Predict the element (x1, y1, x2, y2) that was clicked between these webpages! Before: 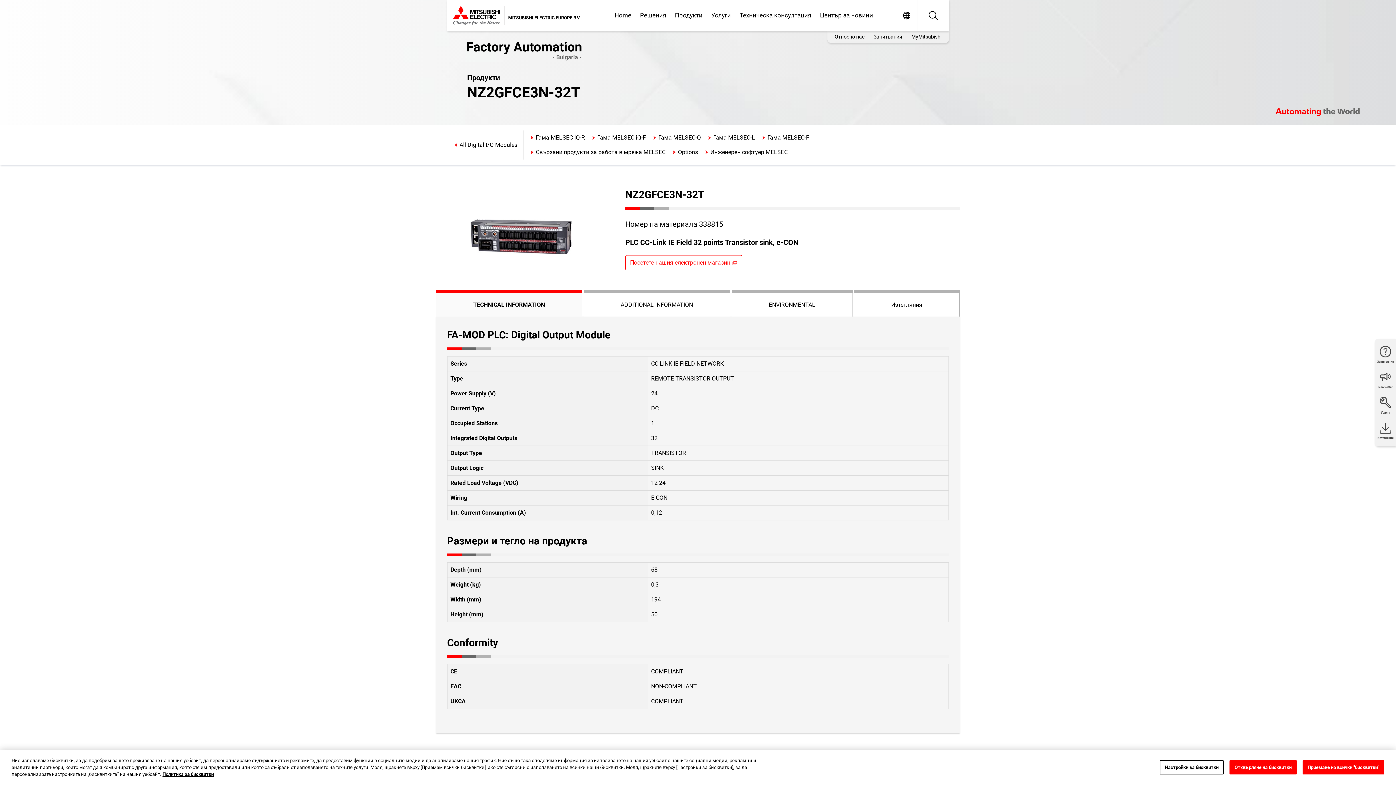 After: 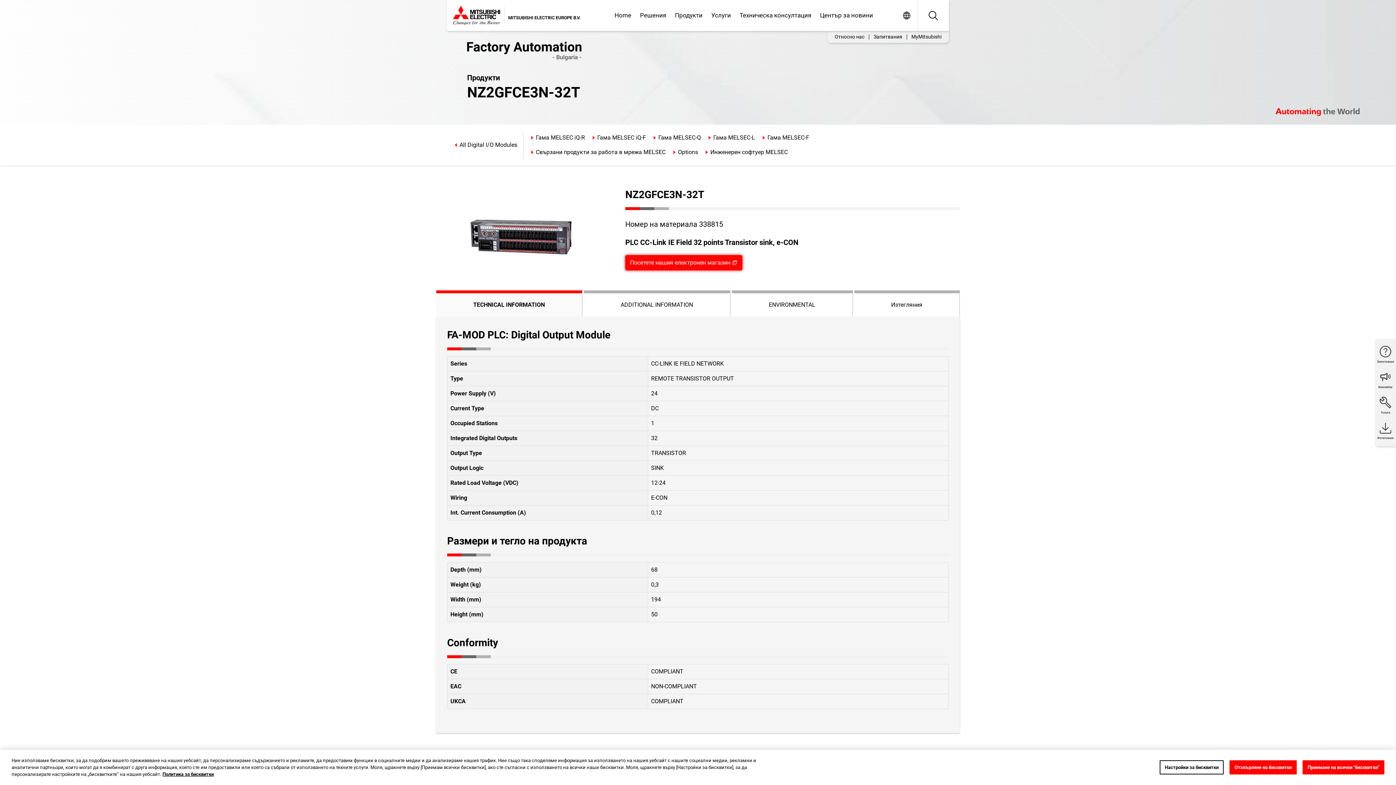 Action: bbox: (625, 259, 742, 266) label: Посетете нашия електронен магазин